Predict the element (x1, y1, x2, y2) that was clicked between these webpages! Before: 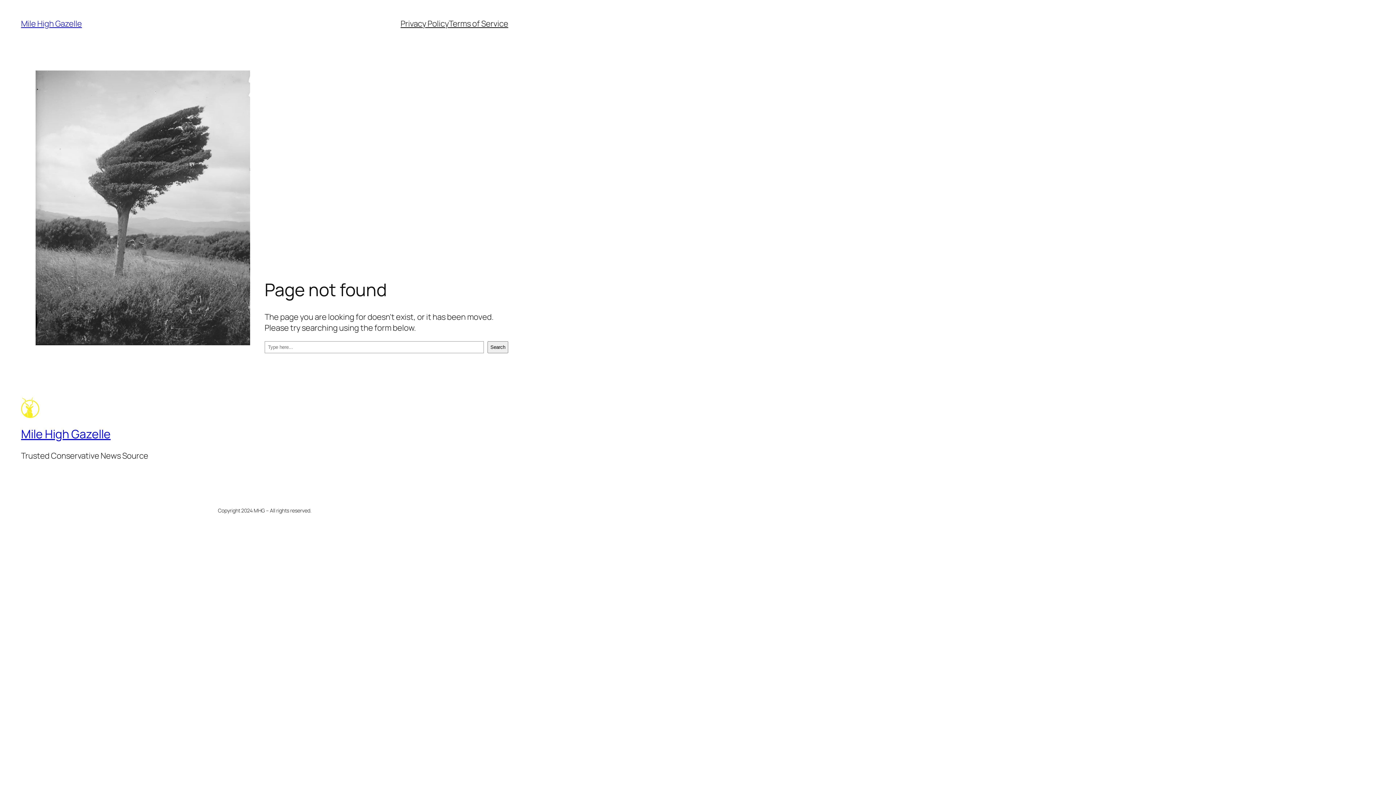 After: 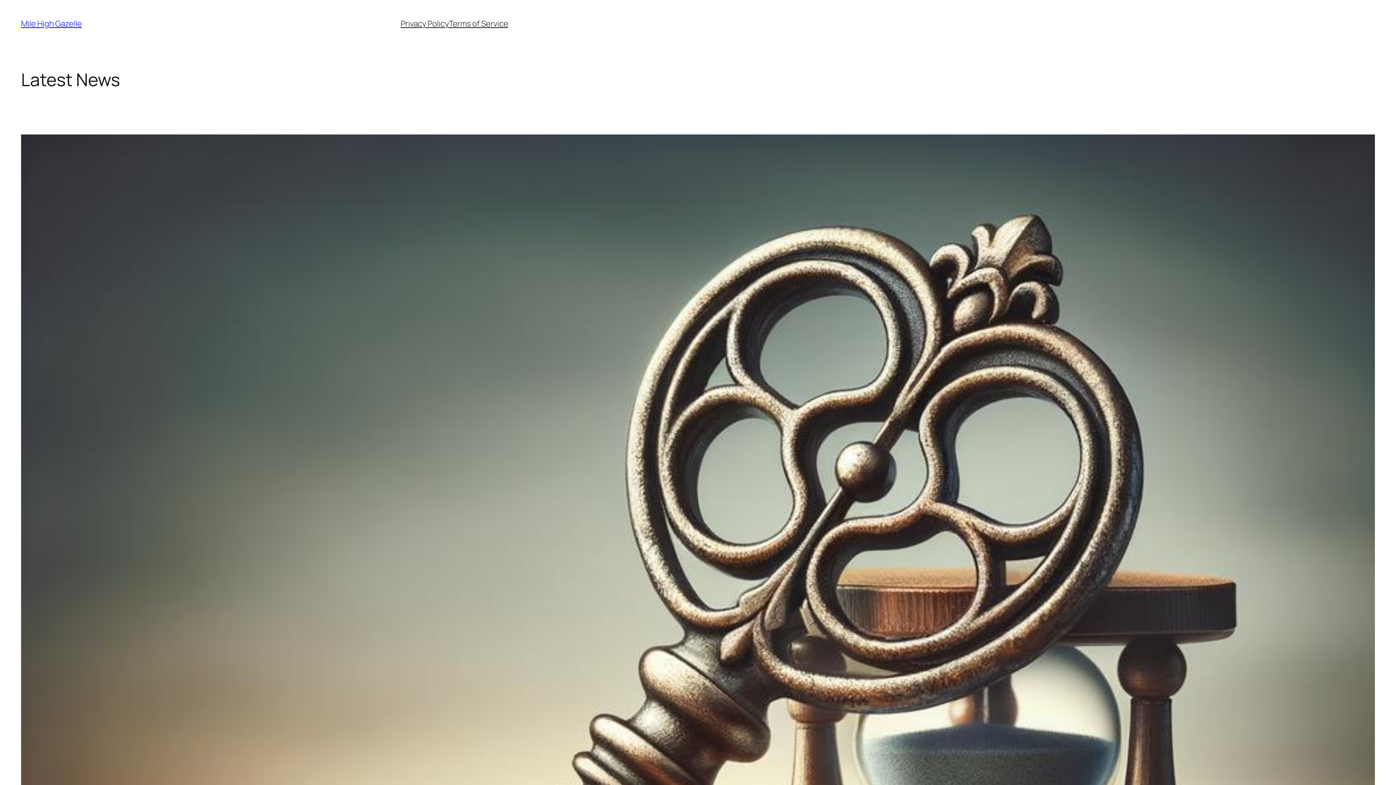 Action: bbox: (21, 396, 39, 418)